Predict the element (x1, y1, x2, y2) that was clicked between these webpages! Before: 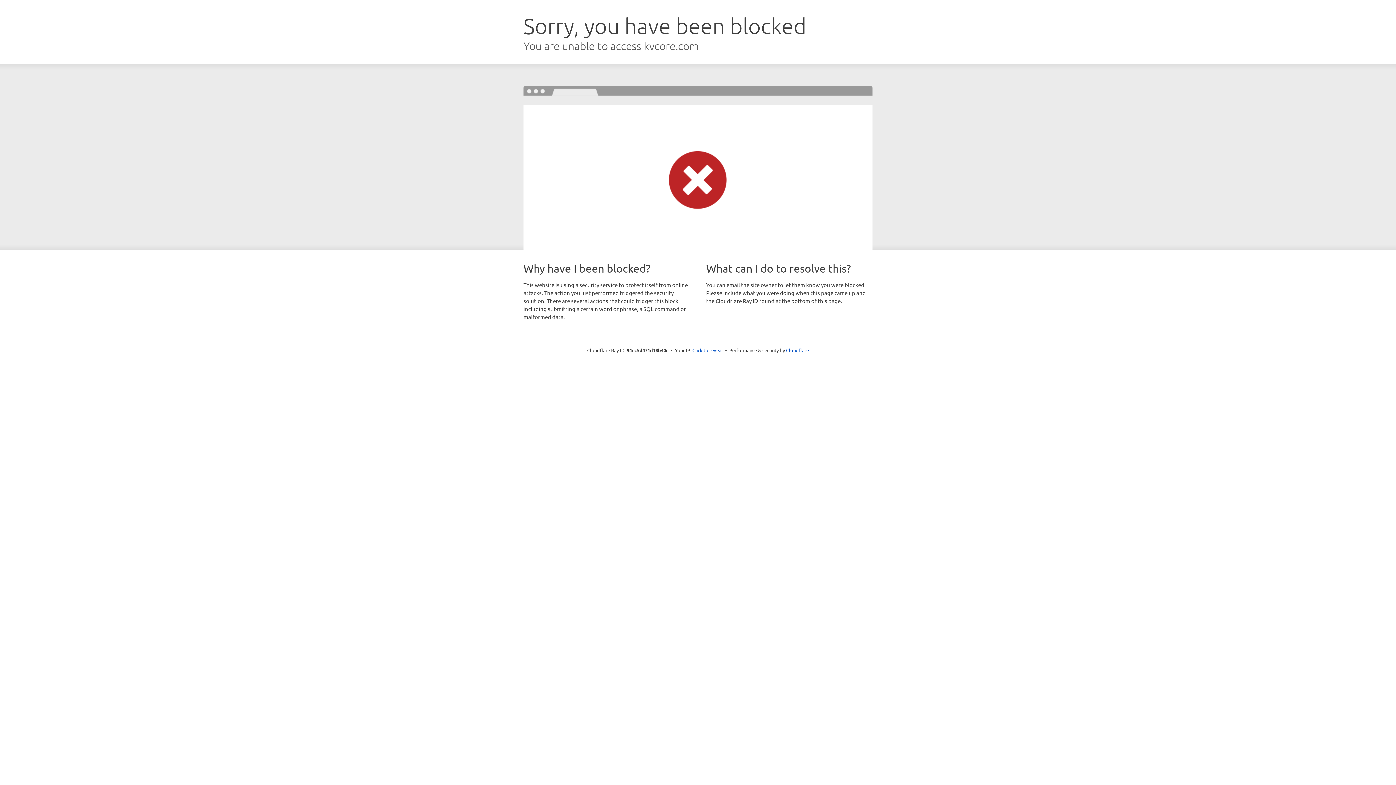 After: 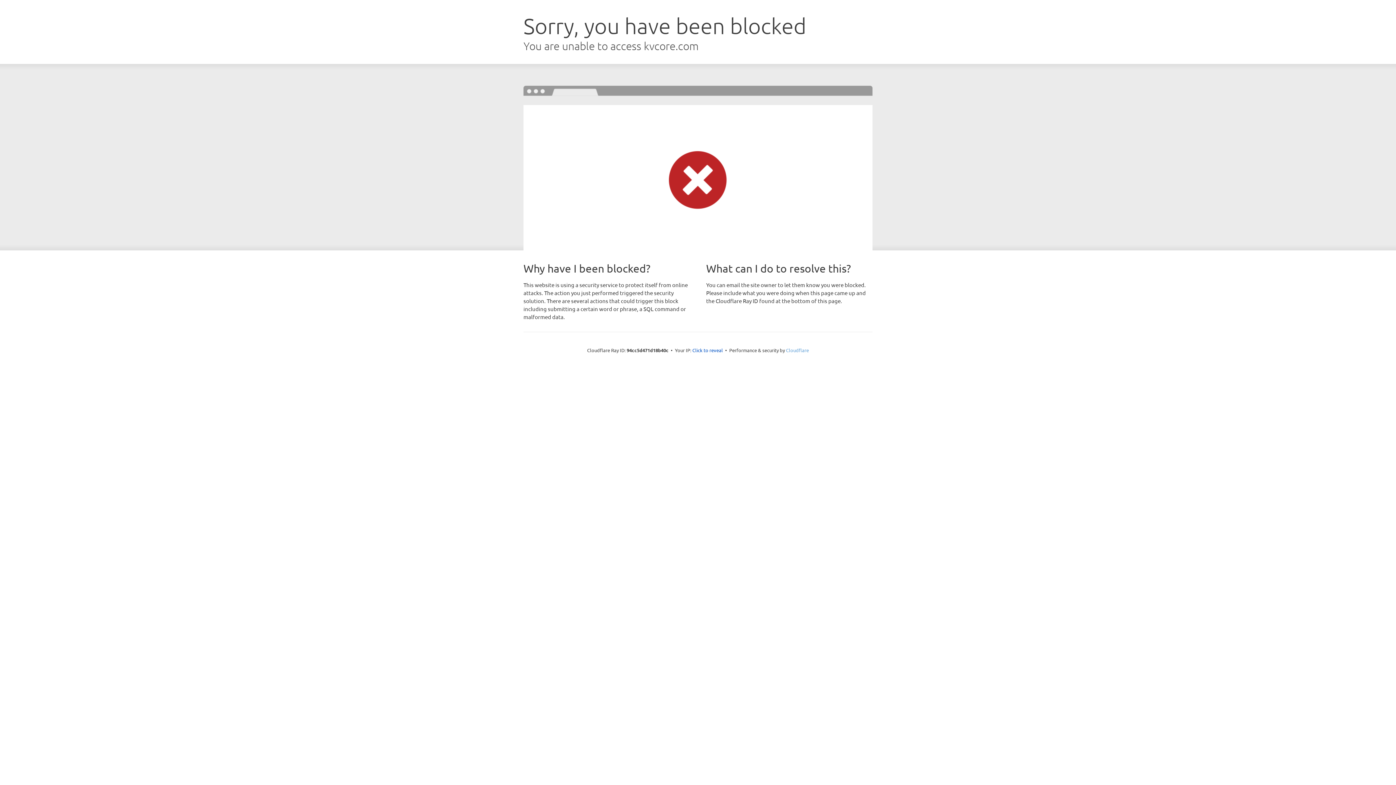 Action: label: Cloudflare bbox: (786, 347, 809, 353)